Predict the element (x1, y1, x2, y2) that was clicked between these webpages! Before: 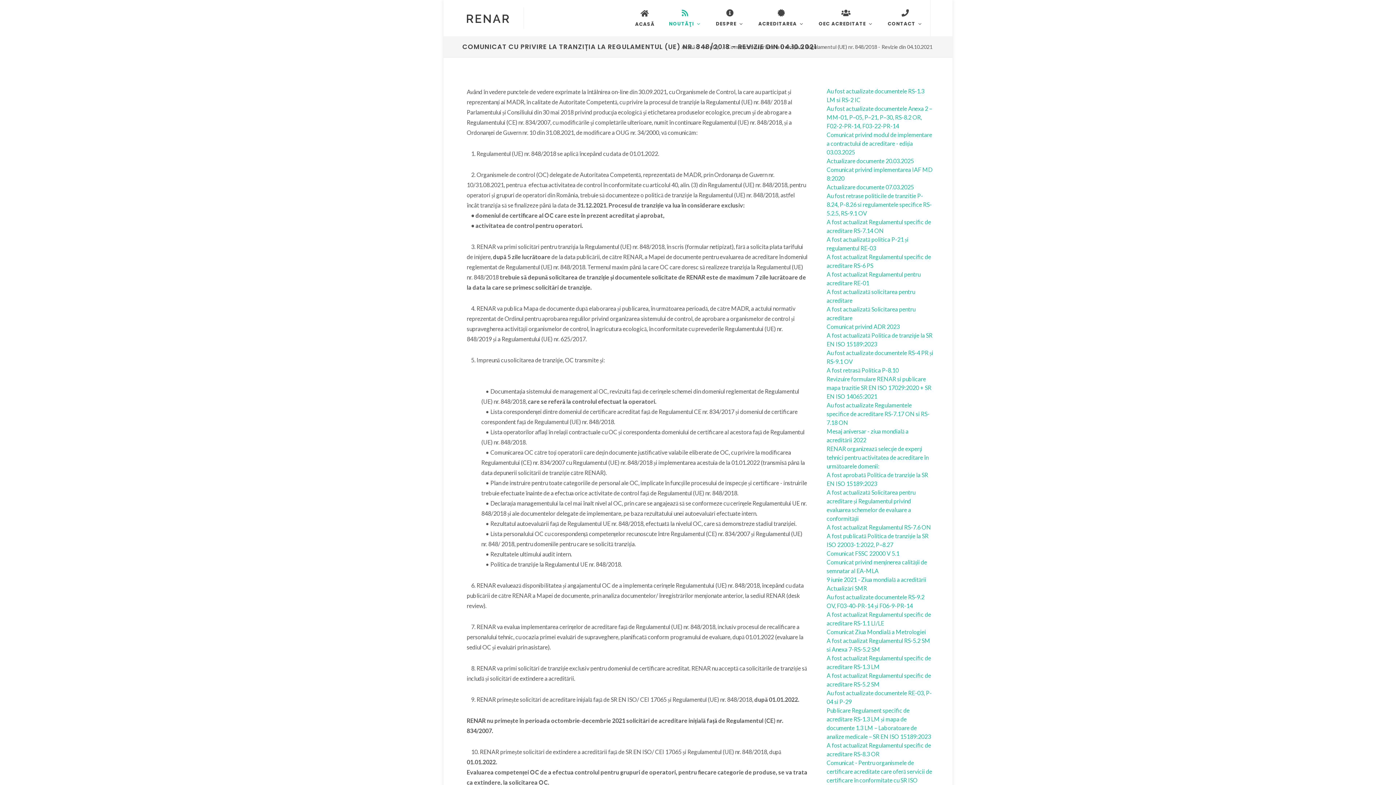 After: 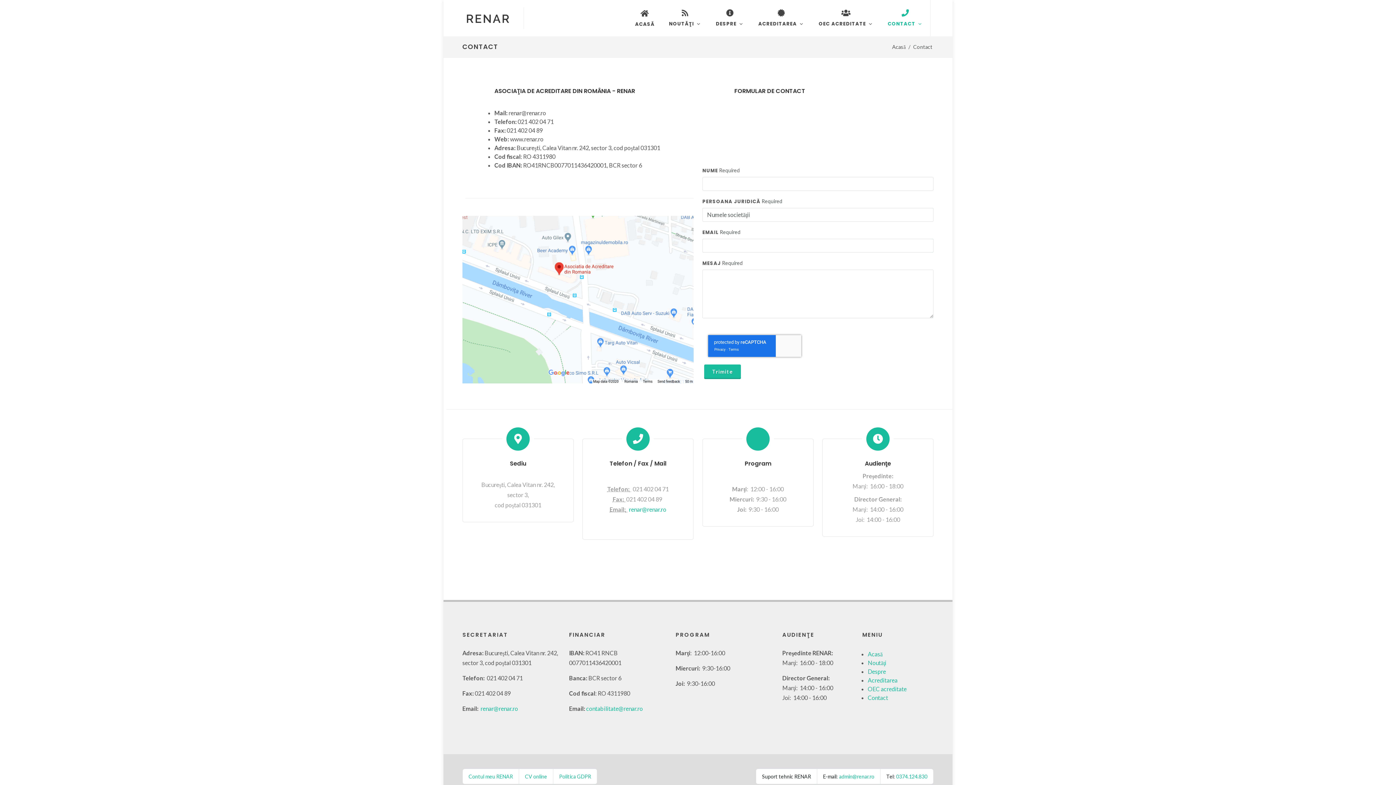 Action: label: CONTACT bbox: (883, 0, 927, 36)